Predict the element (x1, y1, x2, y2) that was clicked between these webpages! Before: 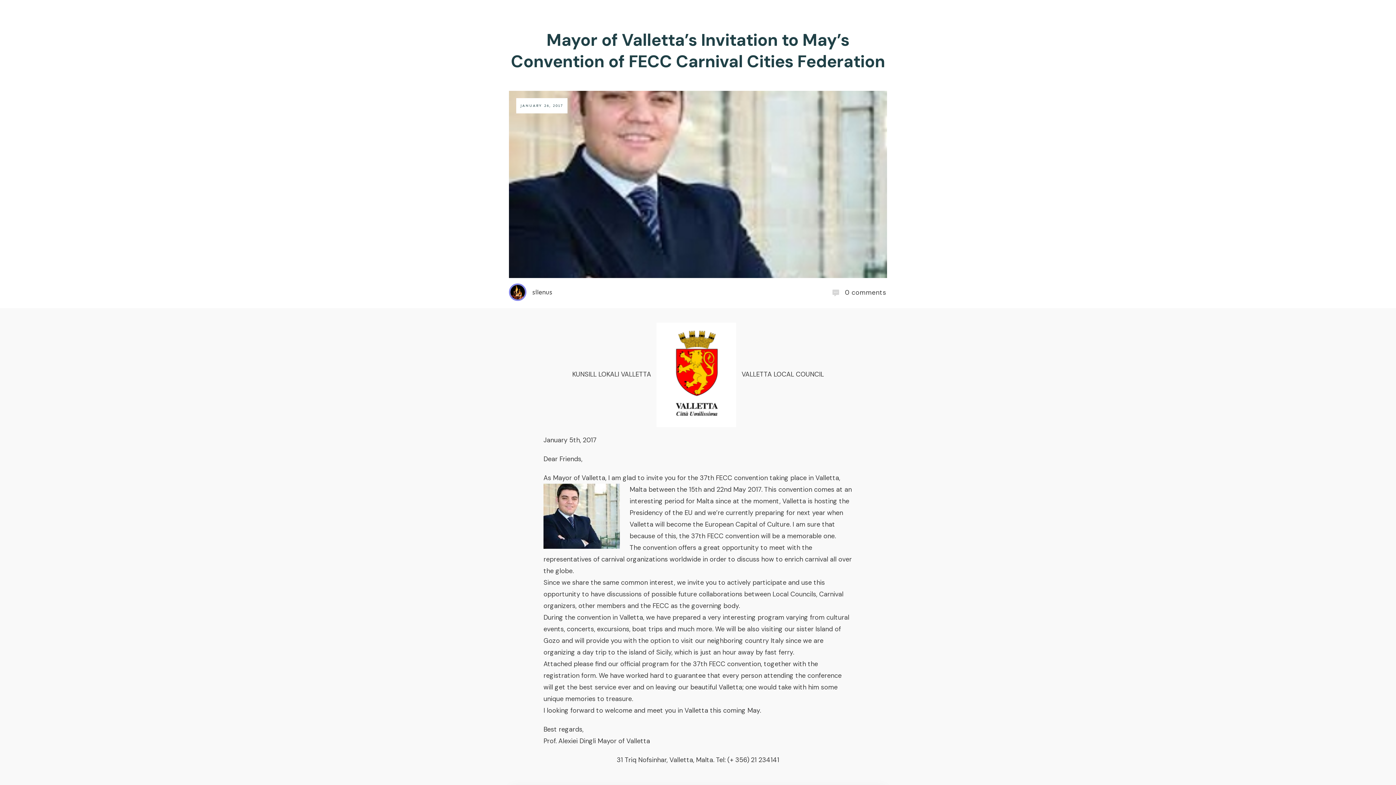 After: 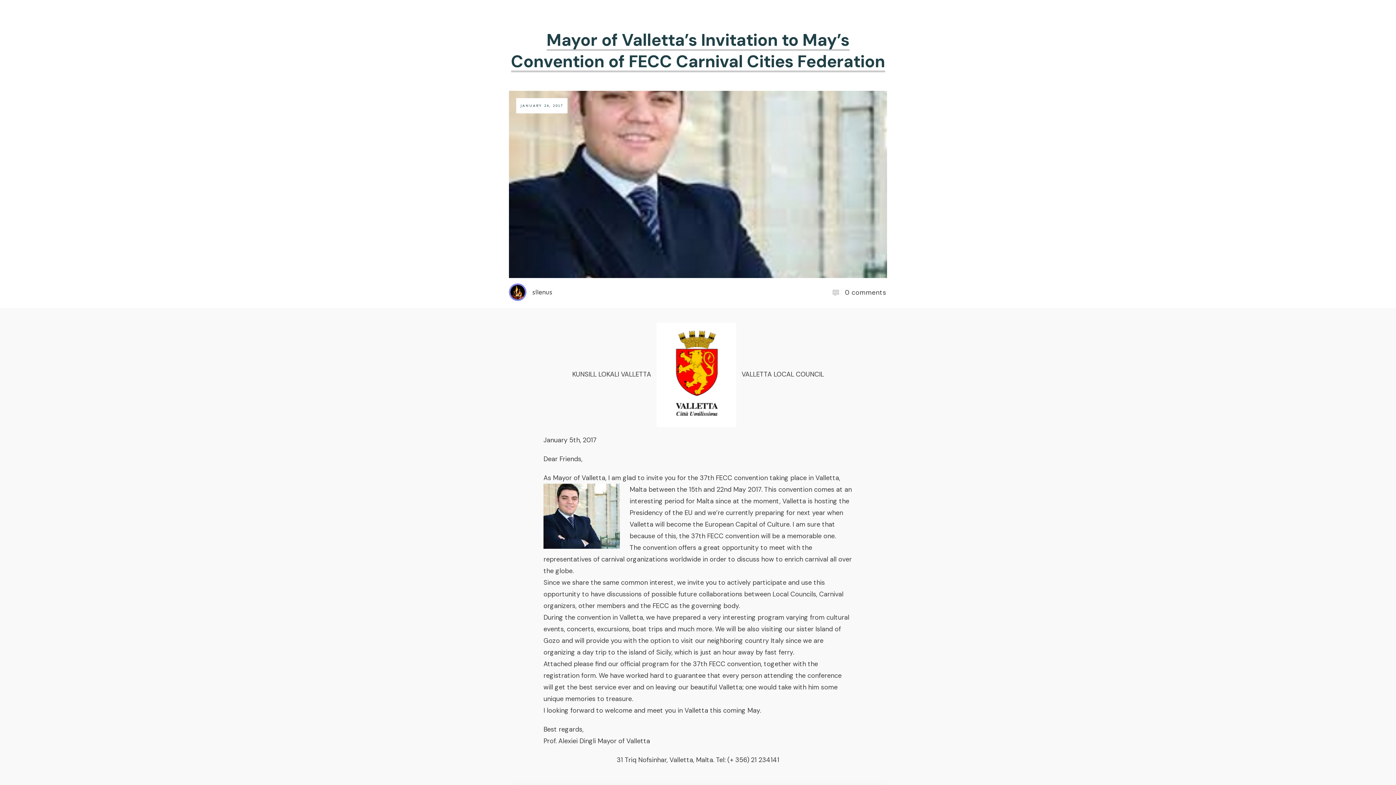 Action: label: Mayor of Valletta’s Invitation to May’s Convention of FECC Carnival Cities Federation bbox: (511, 29, 885, 72)